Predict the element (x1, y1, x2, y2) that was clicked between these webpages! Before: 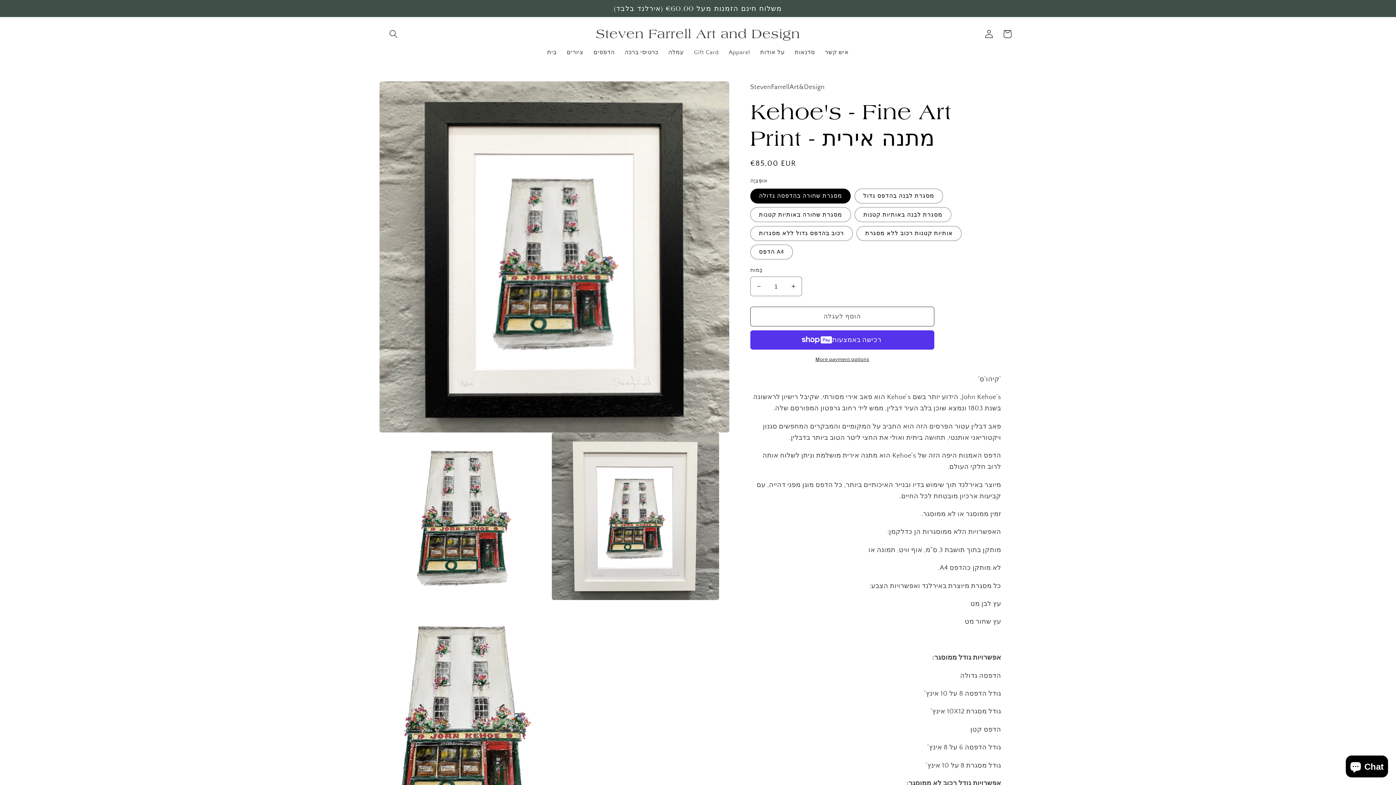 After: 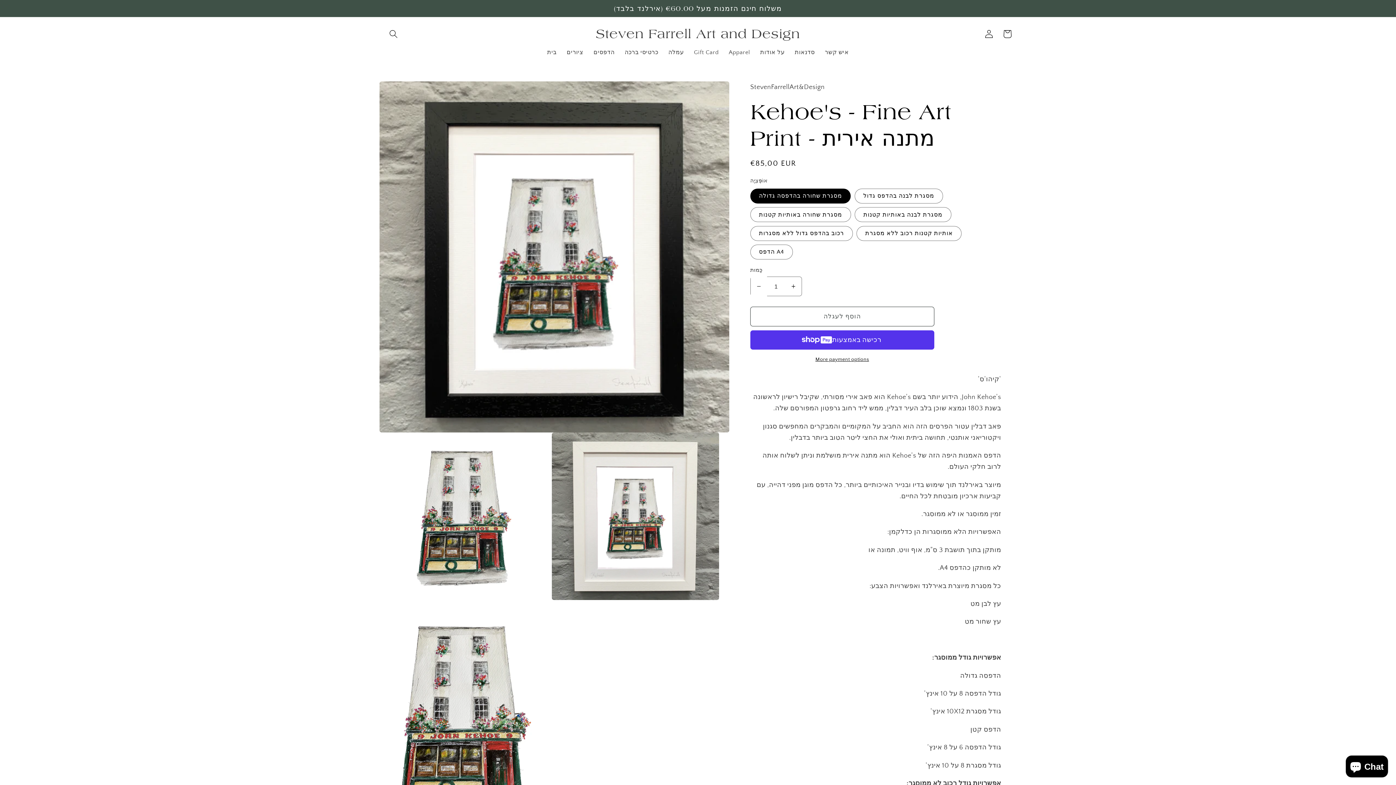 Action: label: הקטנת כמות עבור Kehoe&#39;s - Fine Art Print - מתנה אירית bbox: (750, 276, 767, 296)